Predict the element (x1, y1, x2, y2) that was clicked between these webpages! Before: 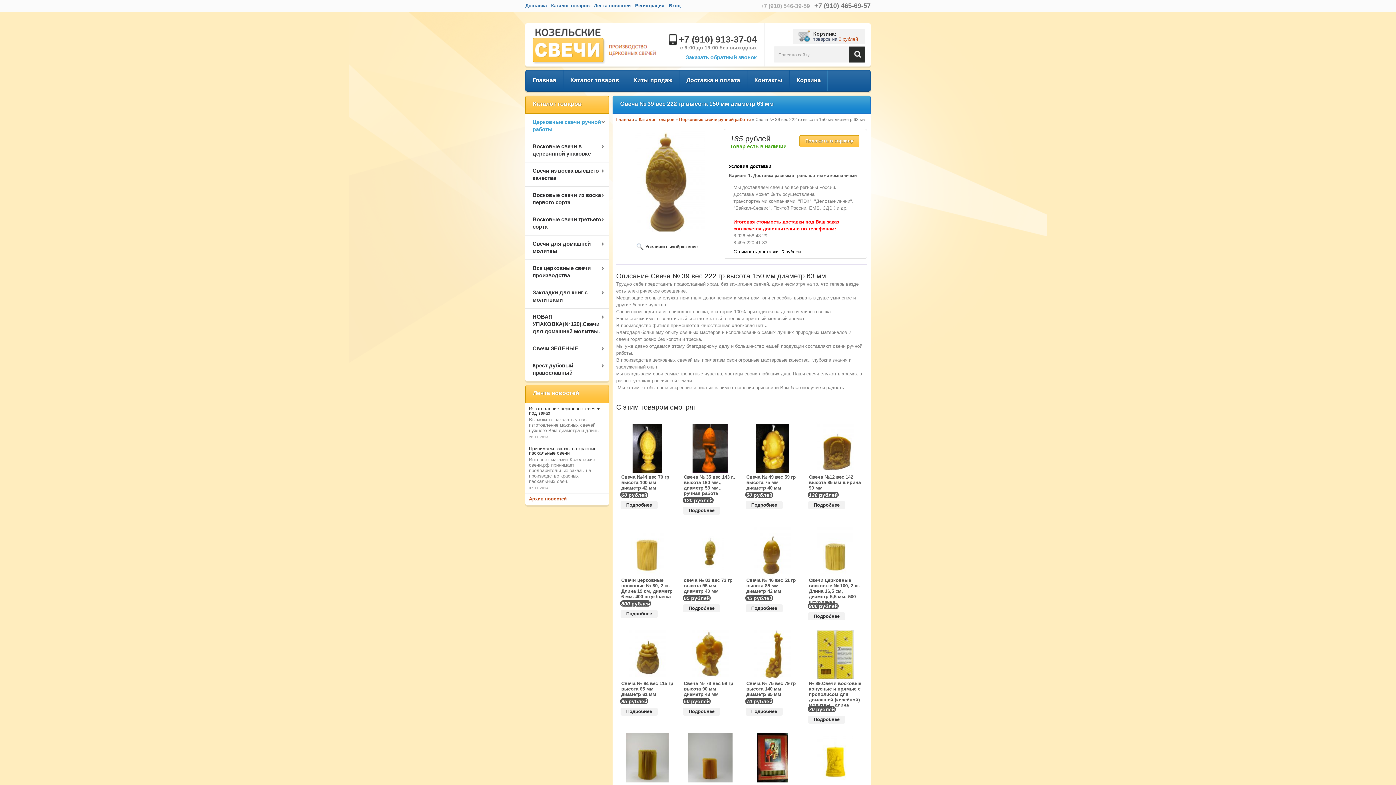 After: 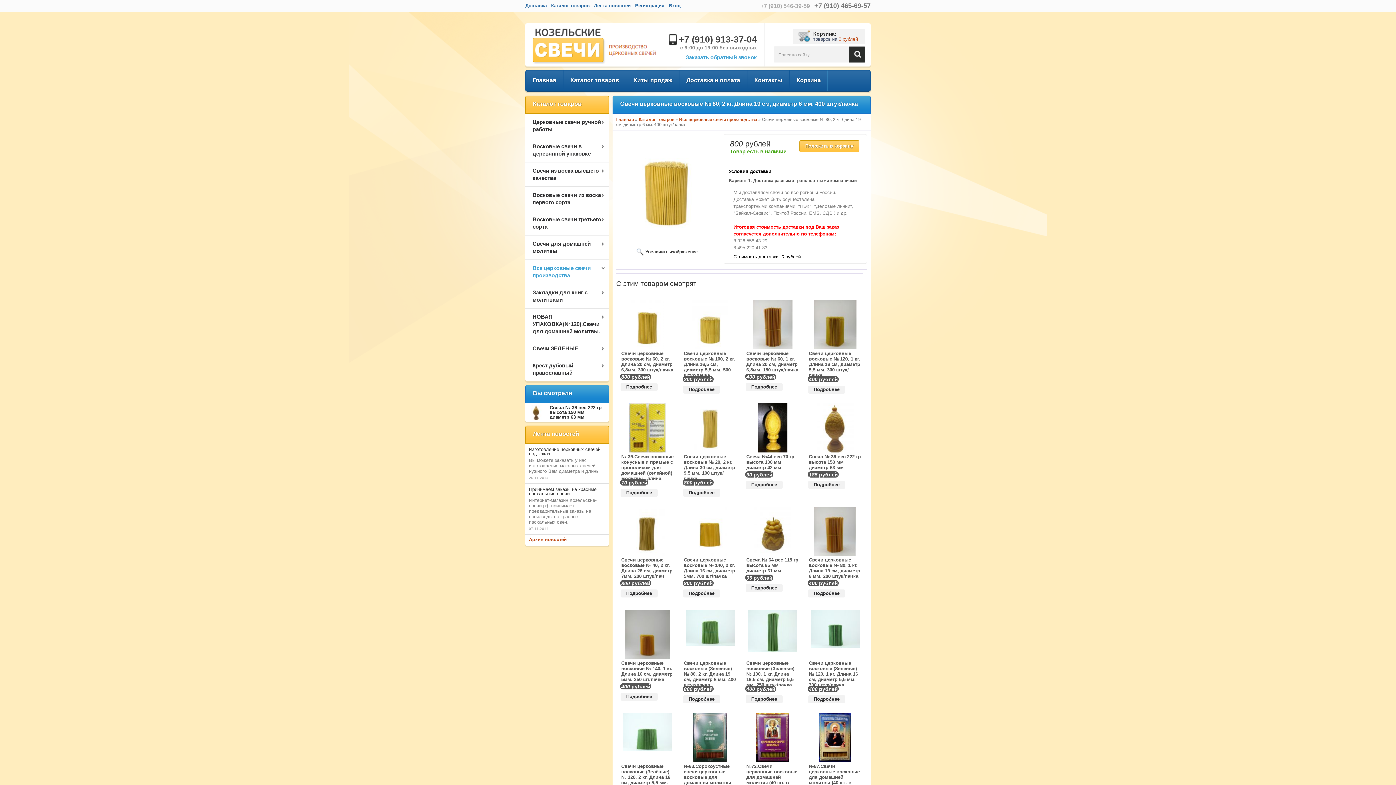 Action: label: Подробнее bbox: (620, 610, 657, 618)